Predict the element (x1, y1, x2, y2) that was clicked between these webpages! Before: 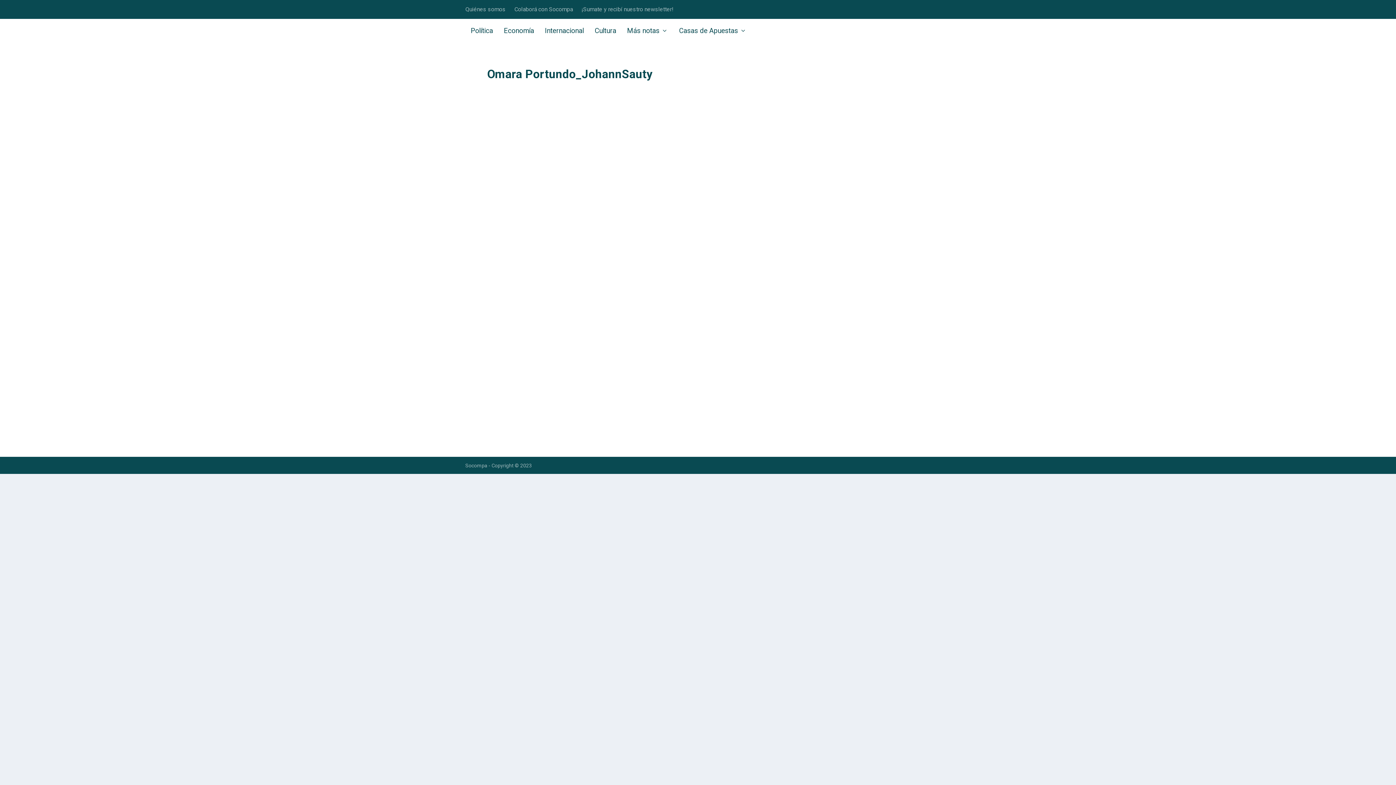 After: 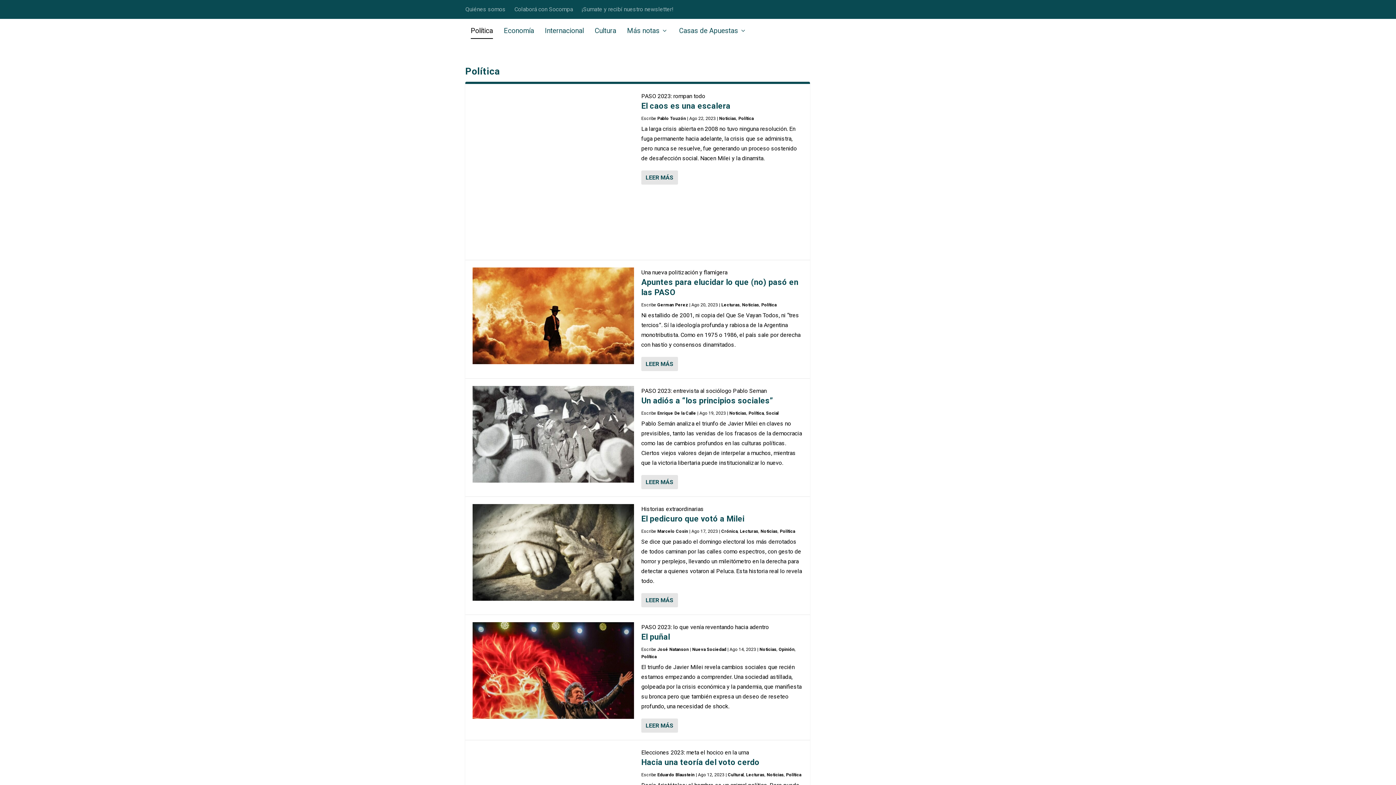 Action: label: Política bbox: (470, 28, 493, 52)